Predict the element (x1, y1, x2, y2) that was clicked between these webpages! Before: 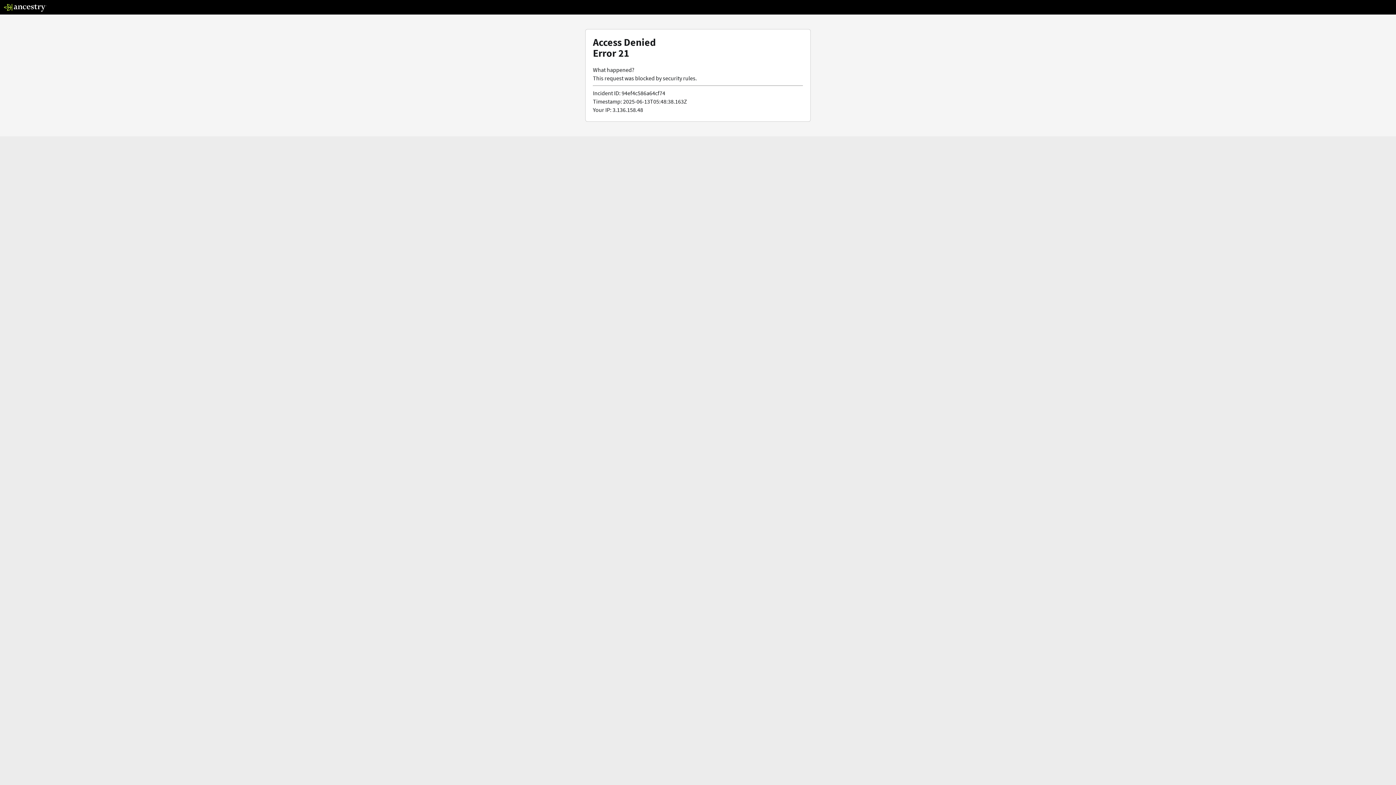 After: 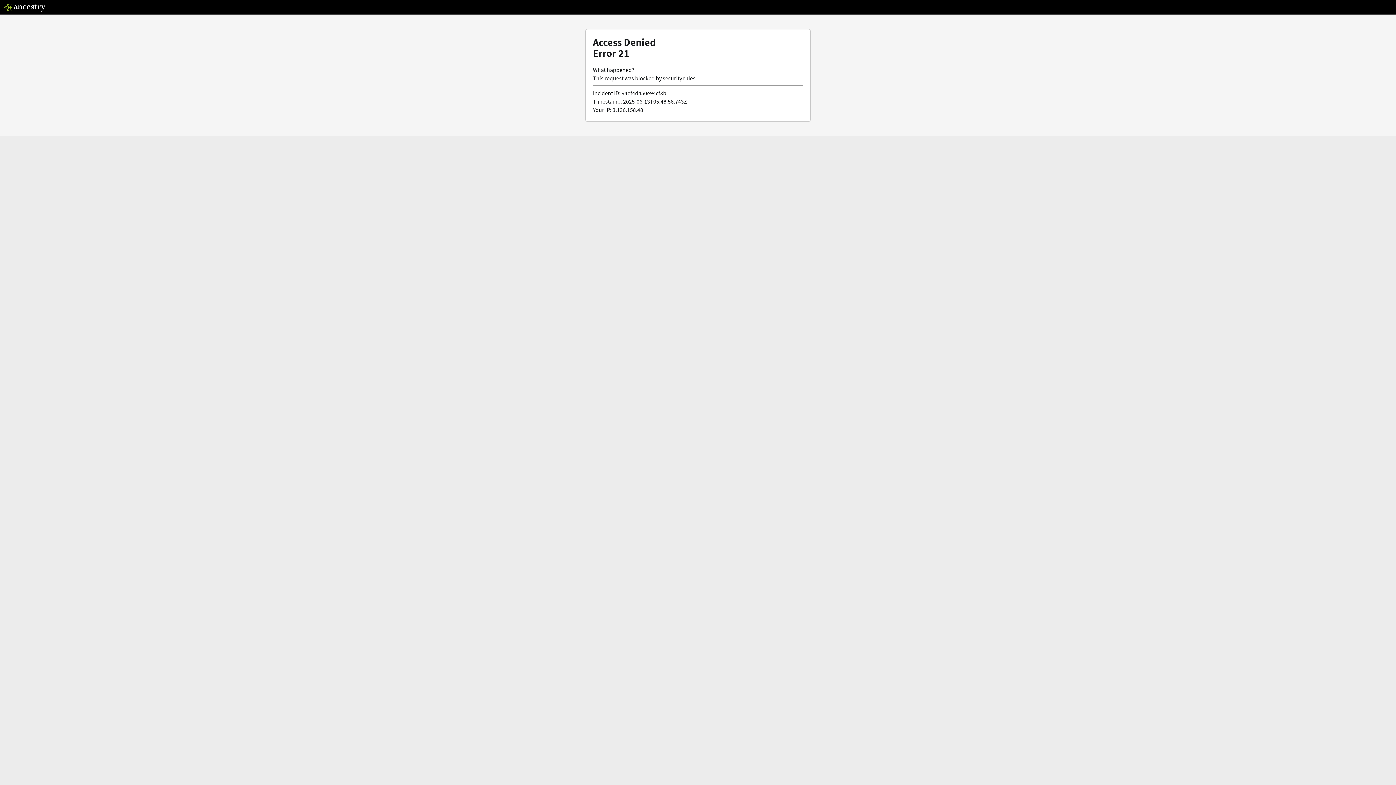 Action: bbox: (3, 5, 46, 13)